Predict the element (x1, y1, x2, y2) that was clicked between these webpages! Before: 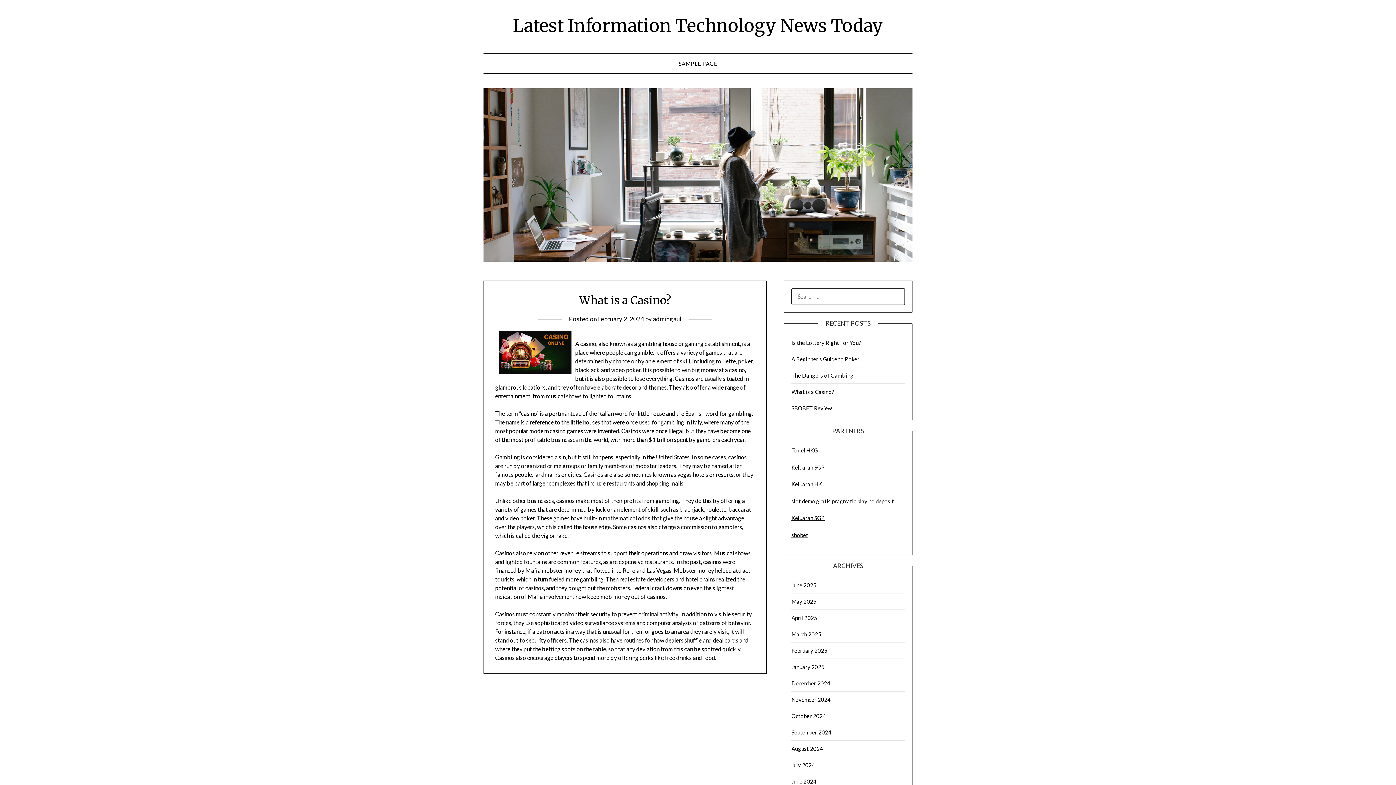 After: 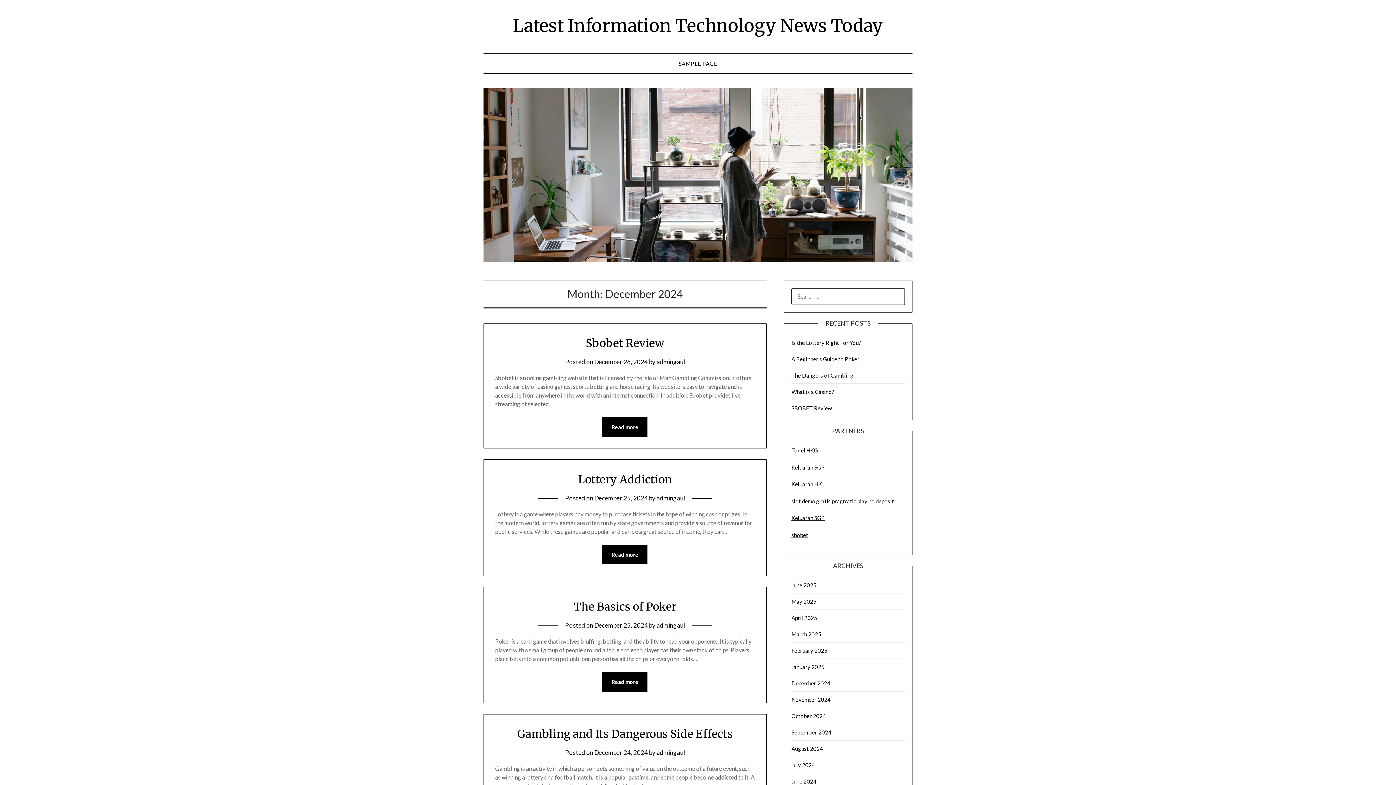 Action: label: December 2024 bbox: (791, 680, 830, 686)